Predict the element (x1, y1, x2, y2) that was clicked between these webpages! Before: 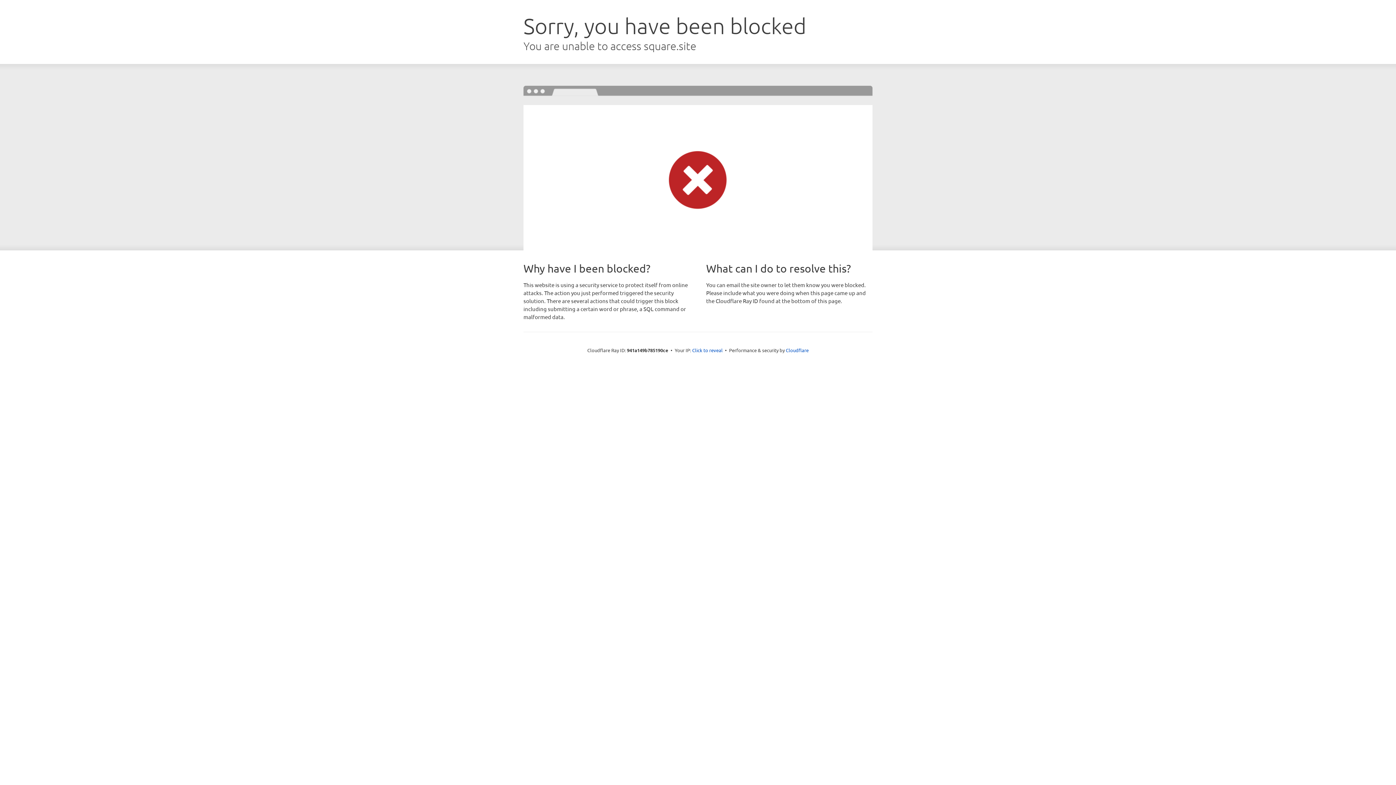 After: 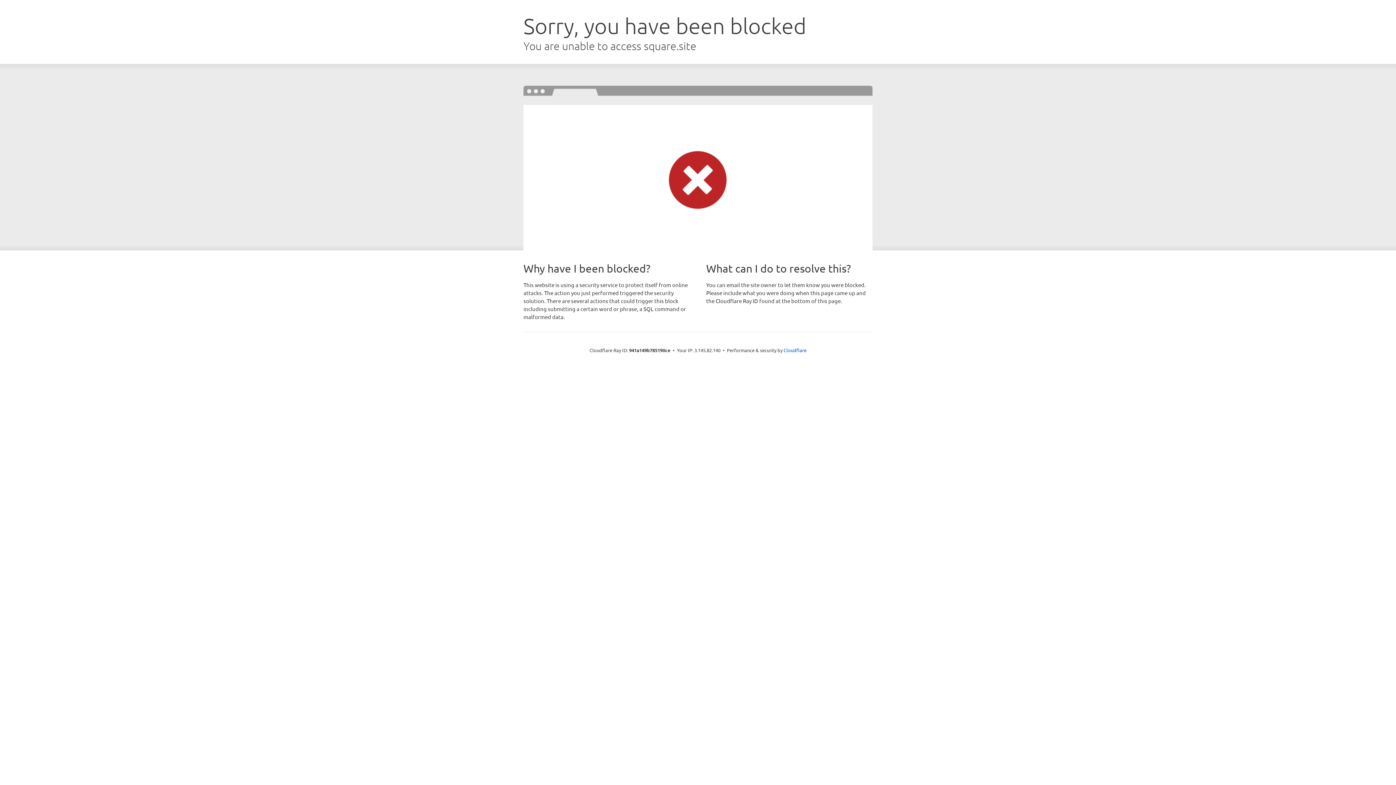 Action: label: Click to reveal bbox: (692, 346, 722, 353)